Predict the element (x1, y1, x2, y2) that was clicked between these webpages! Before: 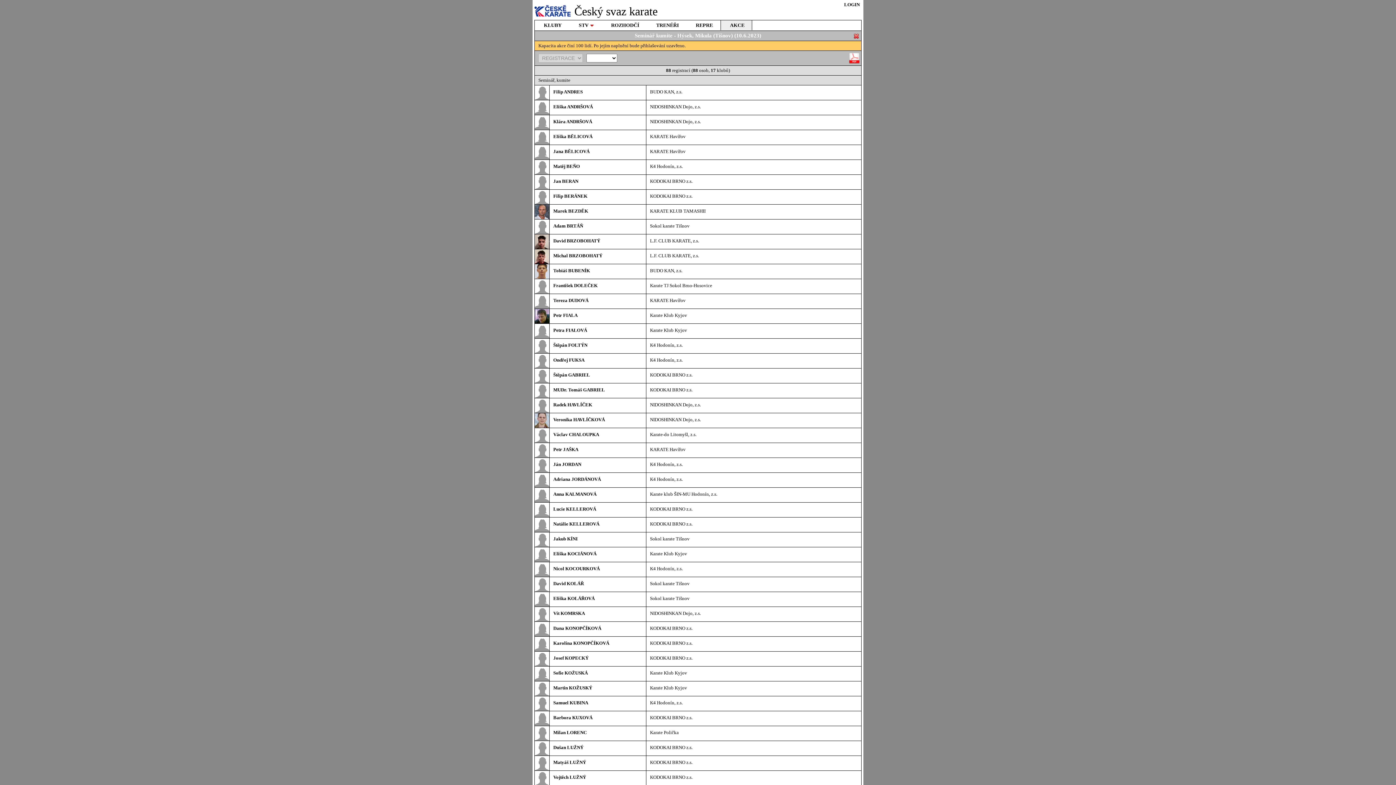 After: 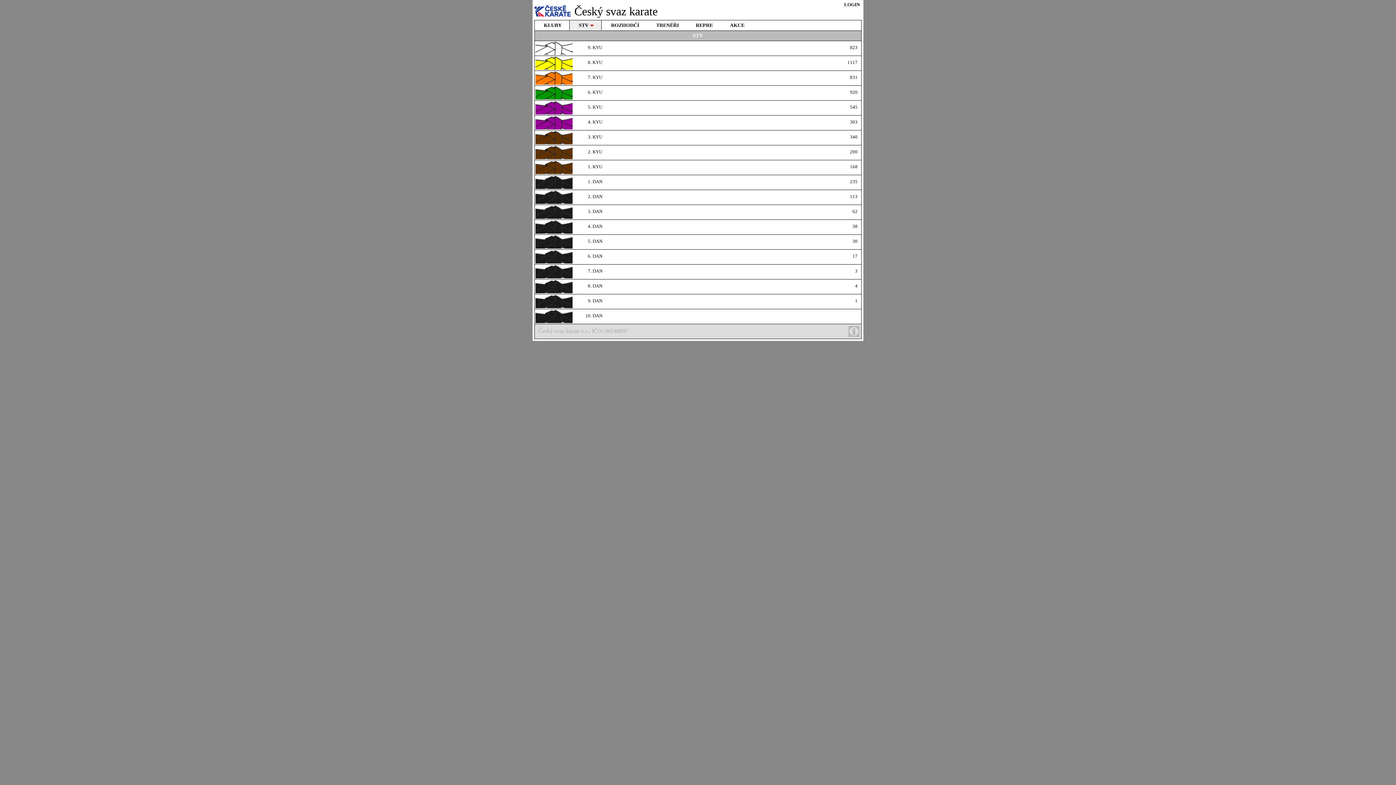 Action: label: STV bbox: (569, 20, 601, 30)